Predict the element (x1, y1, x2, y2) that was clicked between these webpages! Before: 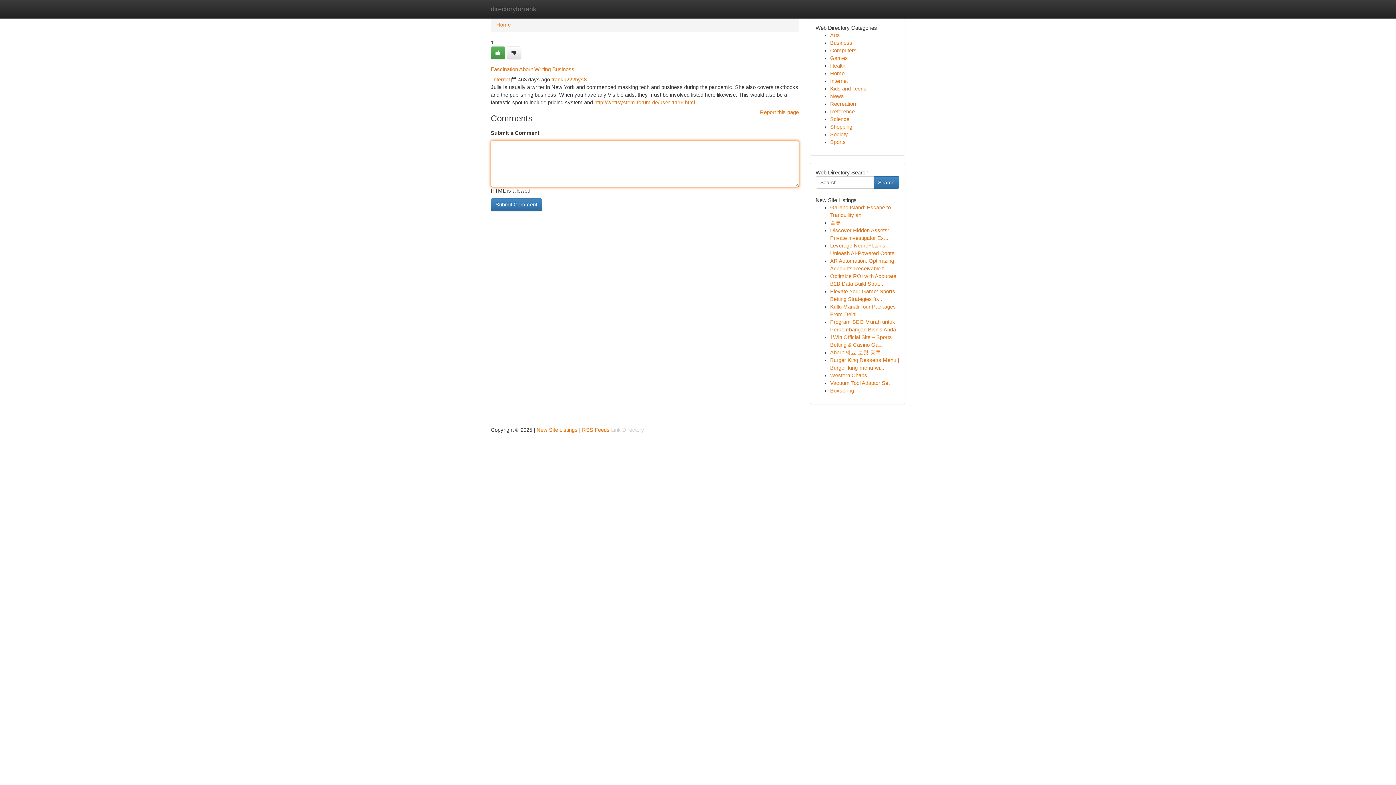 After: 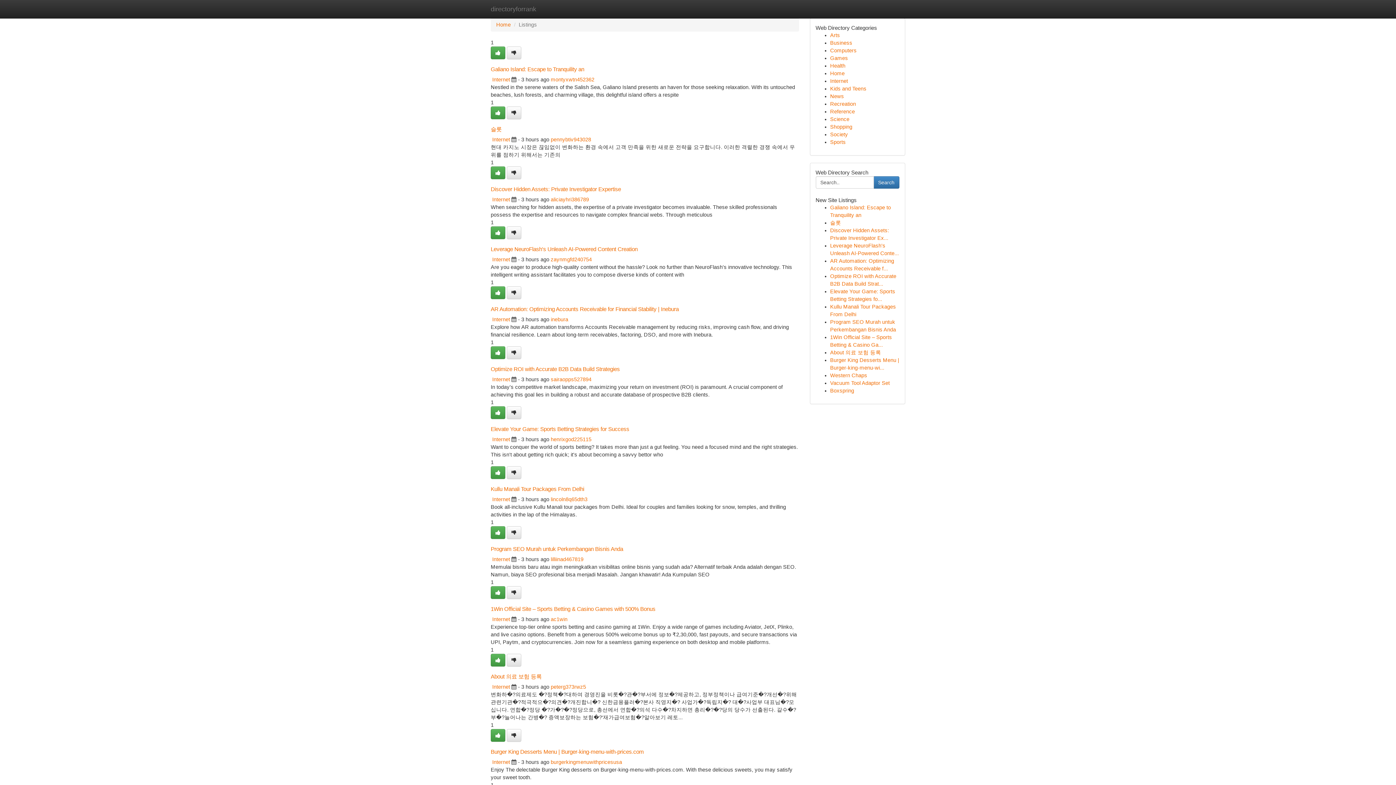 Action: bbox: (830, 116, 849, 122) label: Science